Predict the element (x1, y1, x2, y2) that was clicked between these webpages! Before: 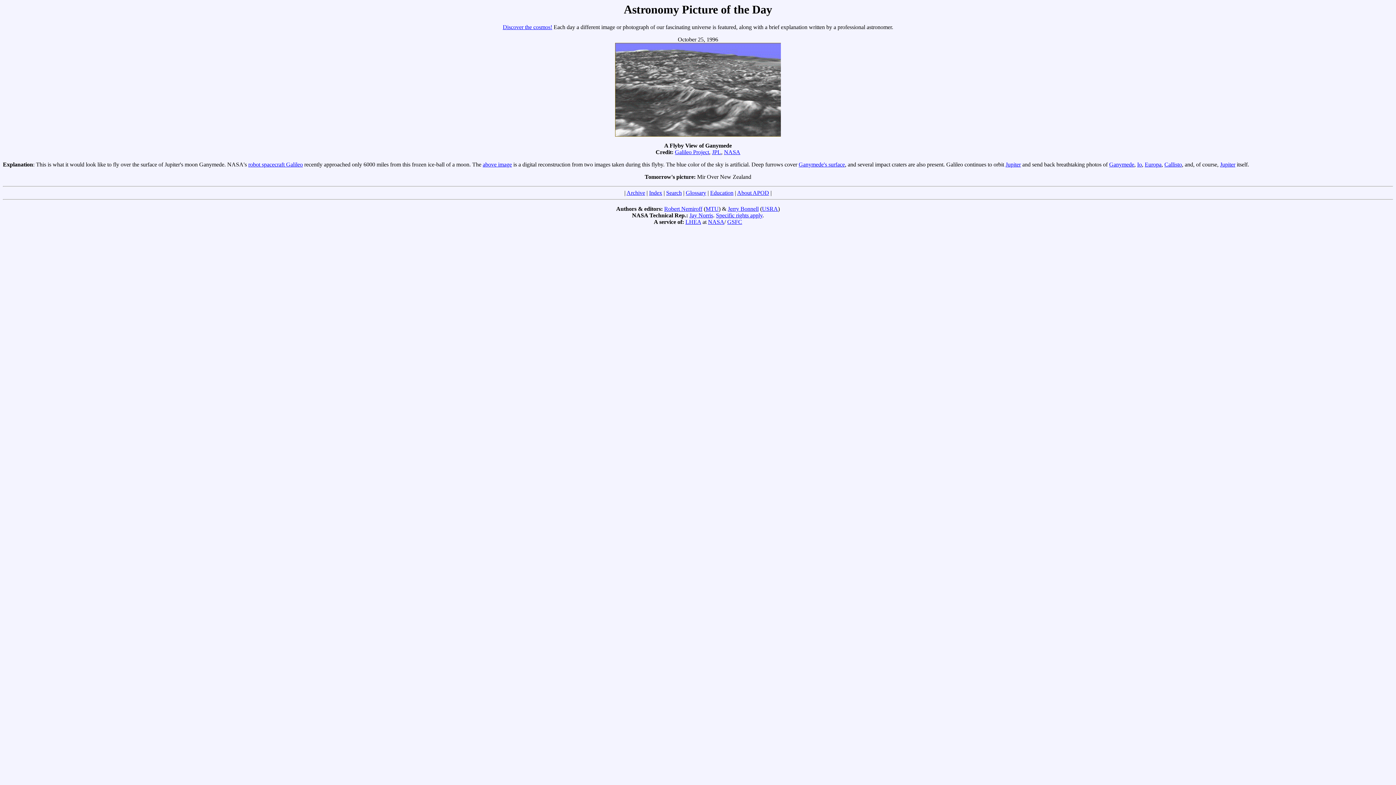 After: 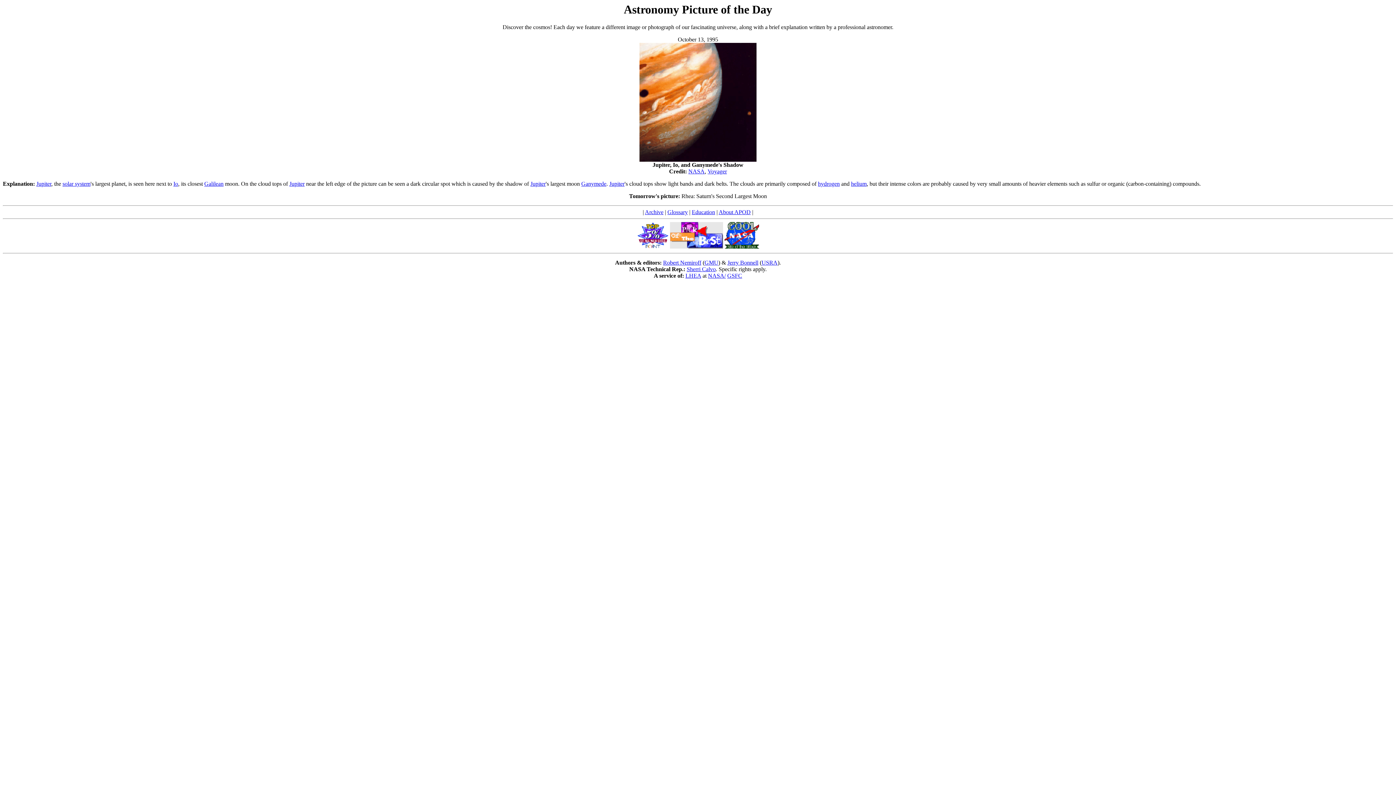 Action: label: Jupiter bbox: (1005, 161, 1021, 167)